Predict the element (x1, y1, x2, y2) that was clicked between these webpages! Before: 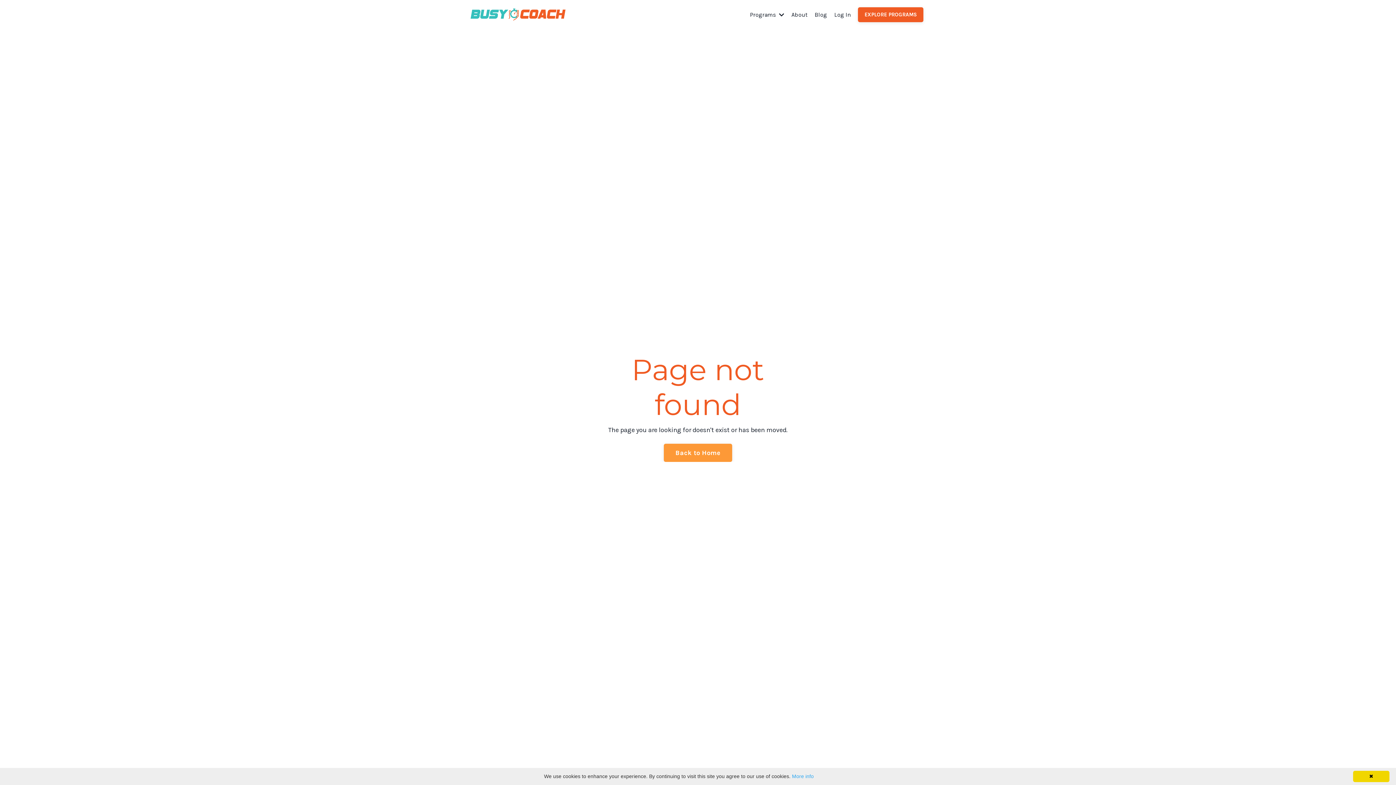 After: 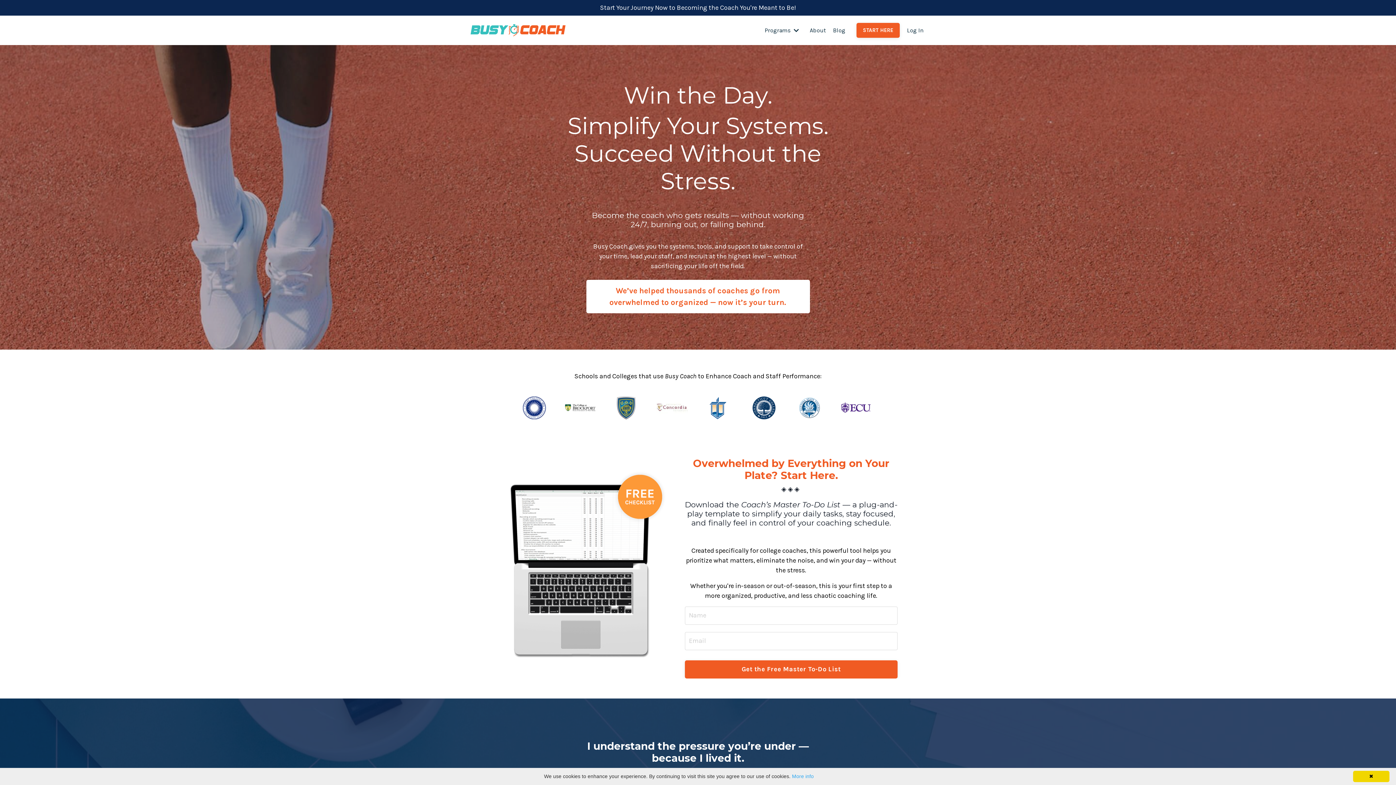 Action: bbox: (469, 7, 569, 20)